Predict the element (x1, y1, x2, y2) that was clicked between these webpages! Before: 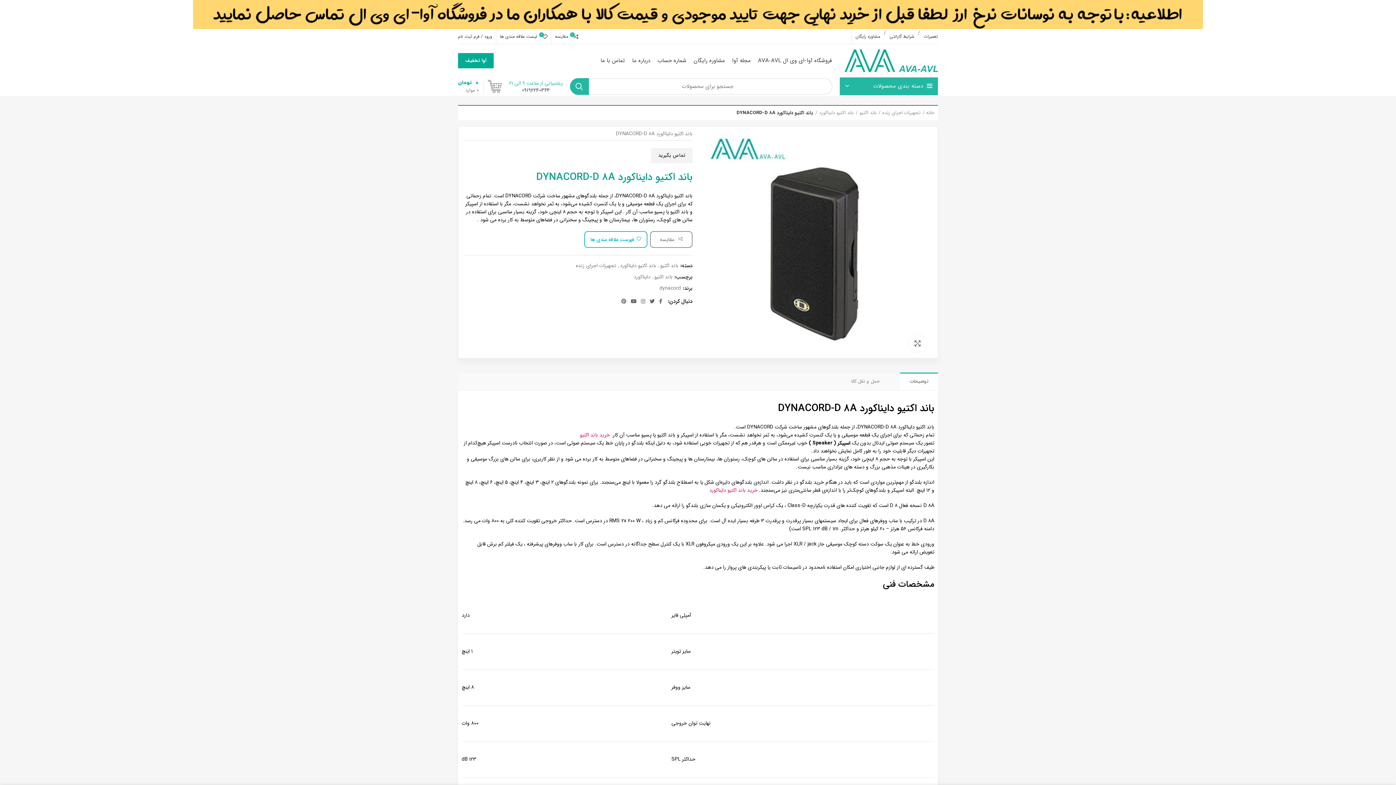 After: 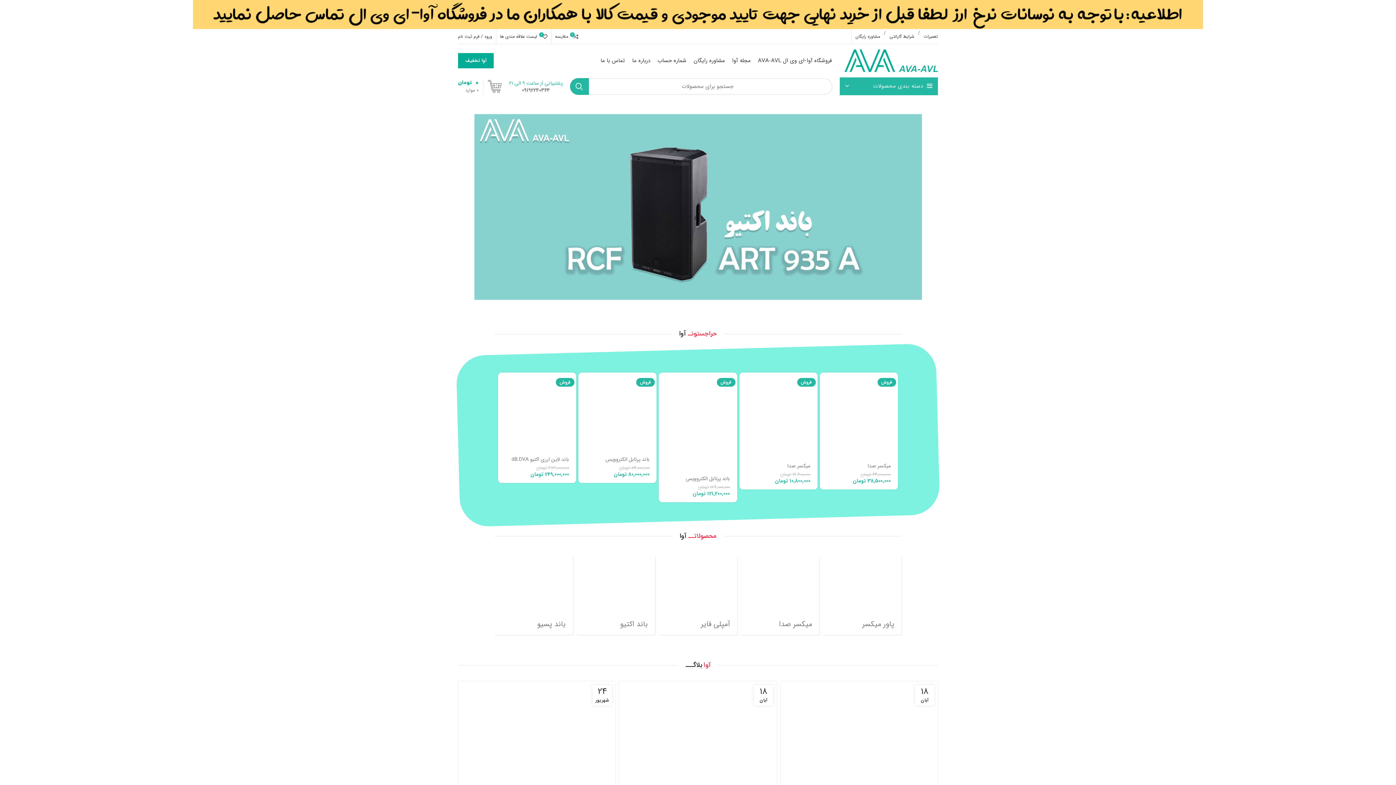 Action: label: خانه bbox: (922, 109, 934, 116)